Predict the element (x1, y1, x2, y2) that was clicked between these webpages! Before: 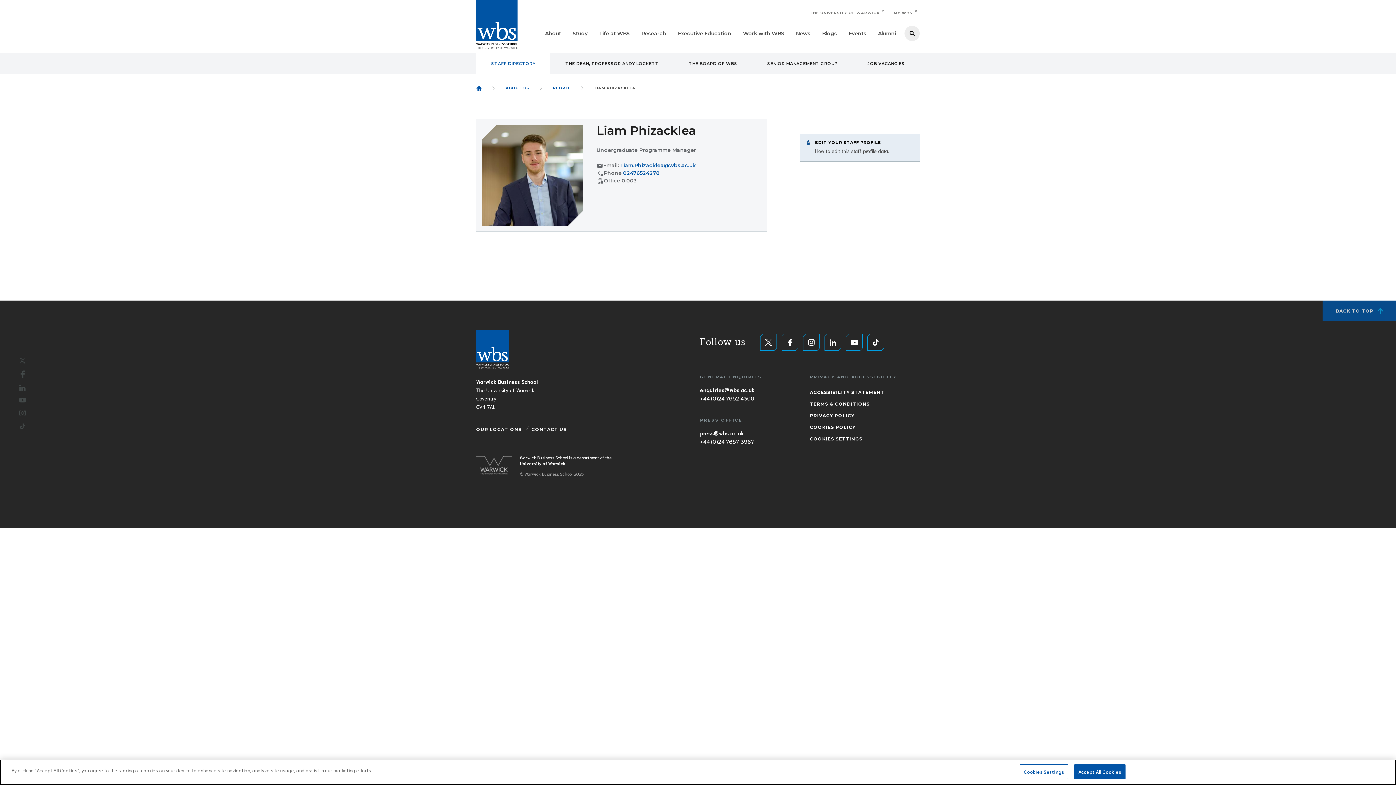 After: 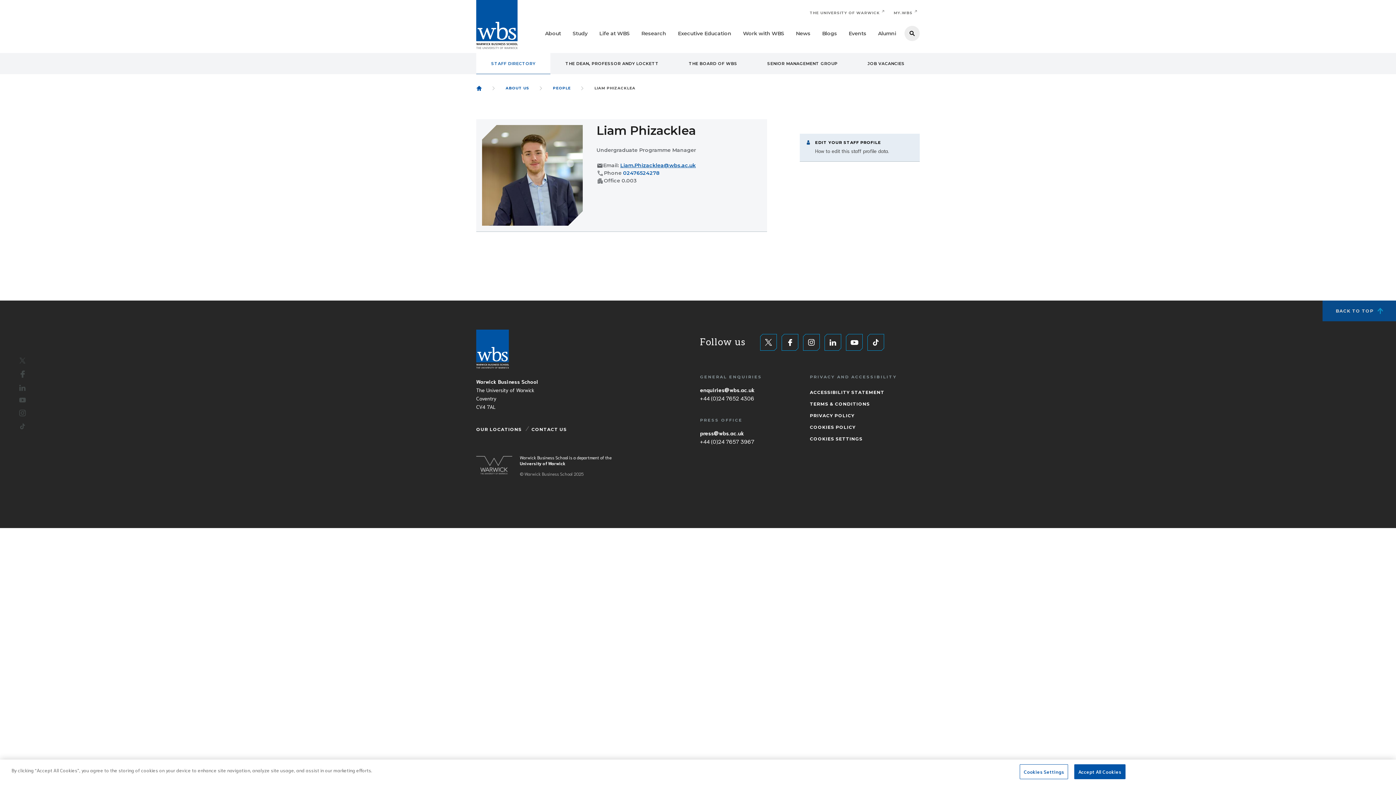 Action: label: Liam.Phizacklea@wbs.ac.uk bbox: (620, 161, 745, 169)